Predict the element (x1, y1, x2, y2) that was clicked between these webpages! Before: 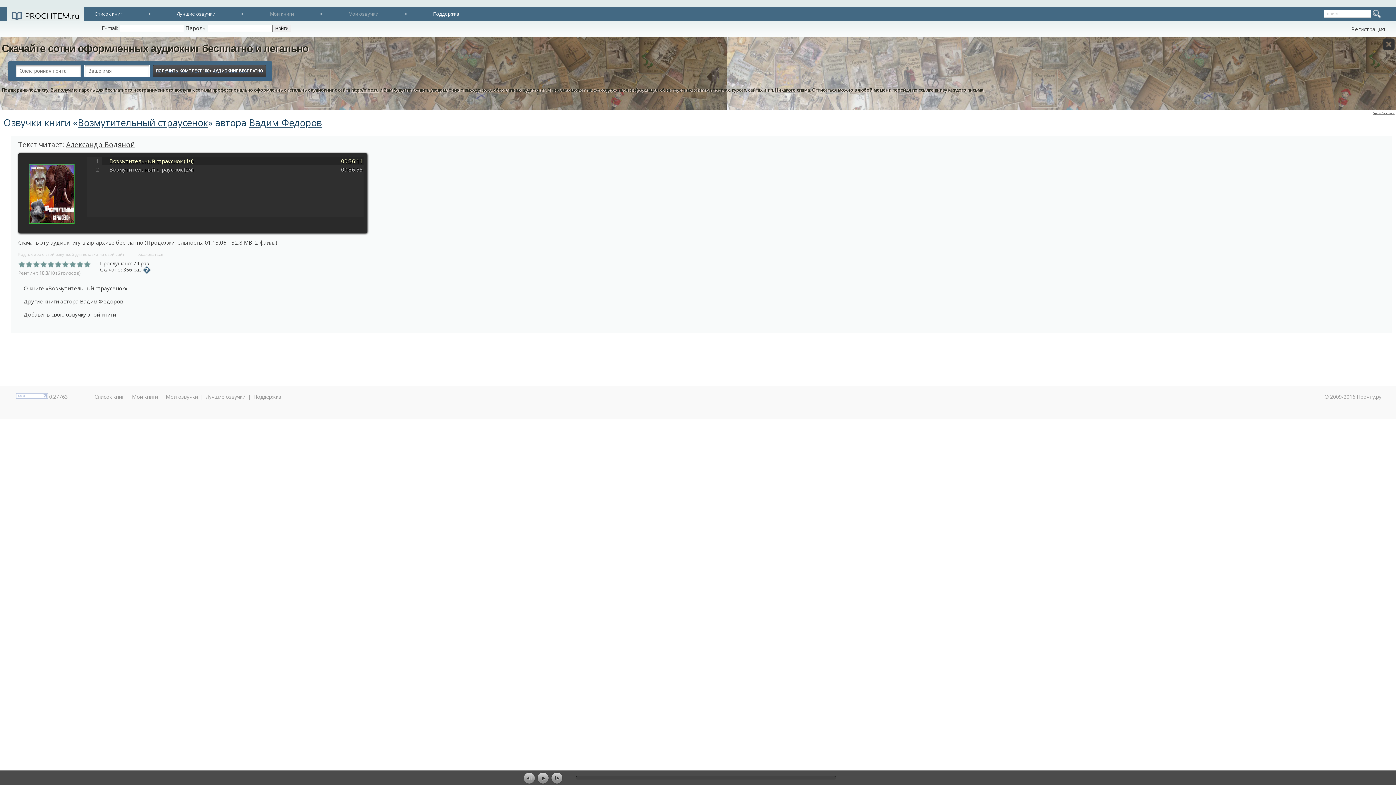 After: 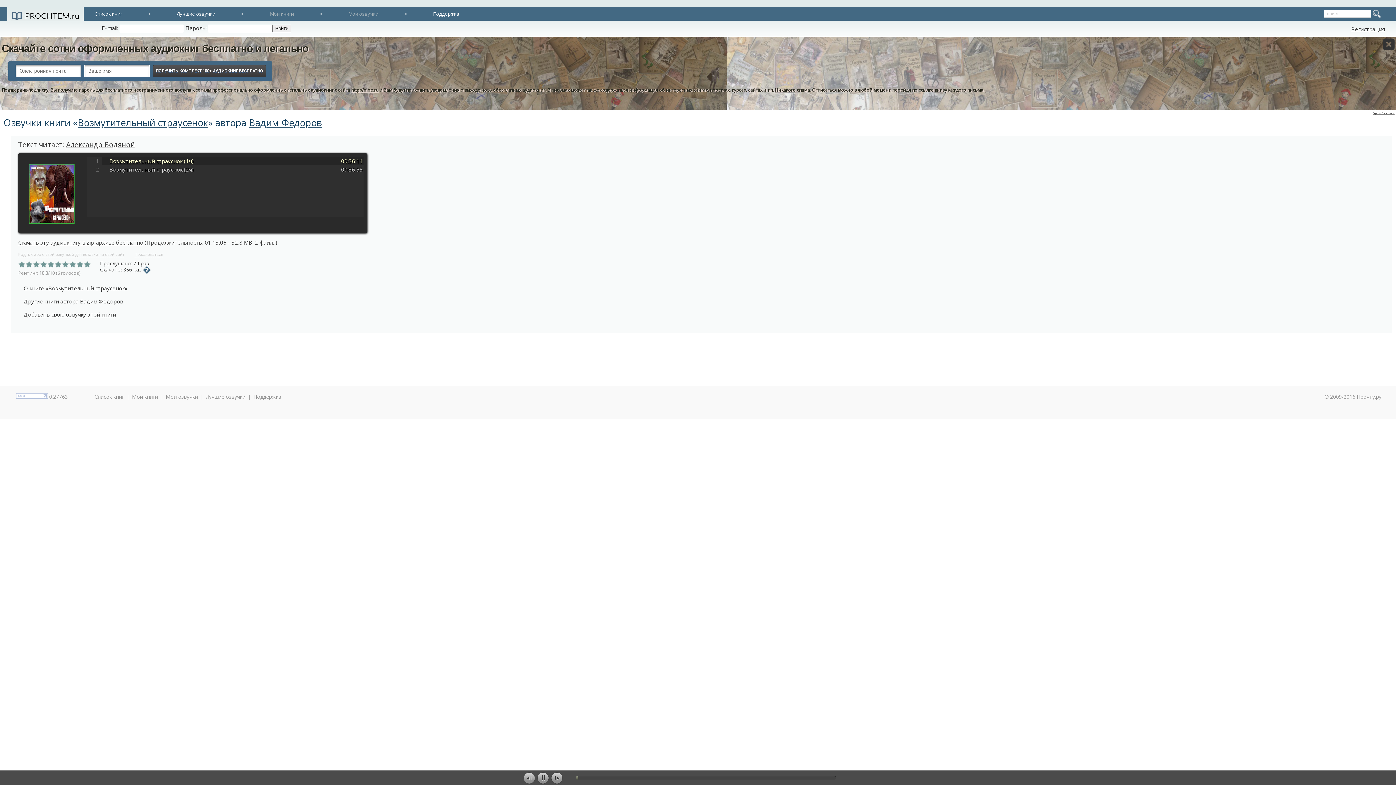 Action: label: ► bbox: (537, 772, 549, 784)